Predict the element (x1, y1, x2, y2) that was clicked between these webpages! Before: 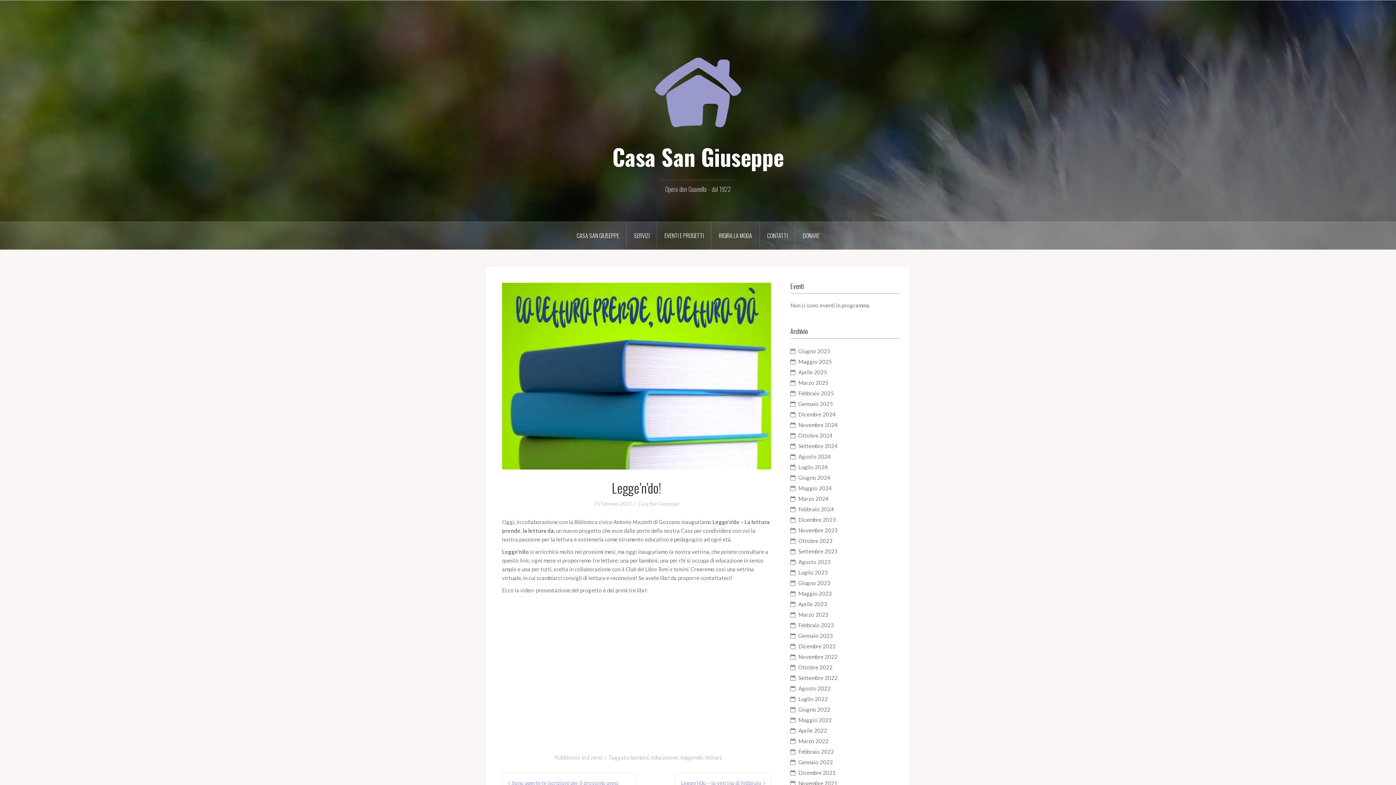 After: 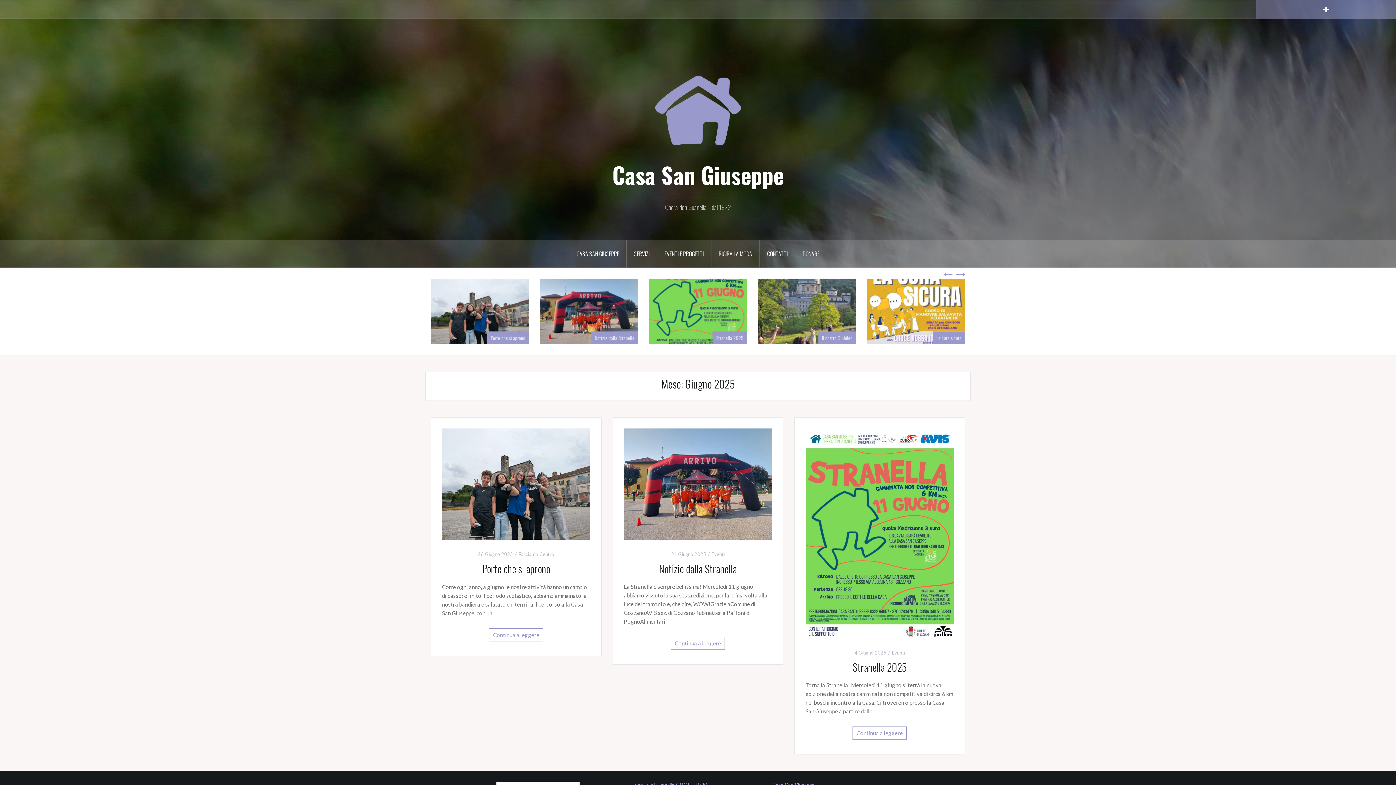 Action: bbox: (798, 348, 830, 354) label: Giugno 2025